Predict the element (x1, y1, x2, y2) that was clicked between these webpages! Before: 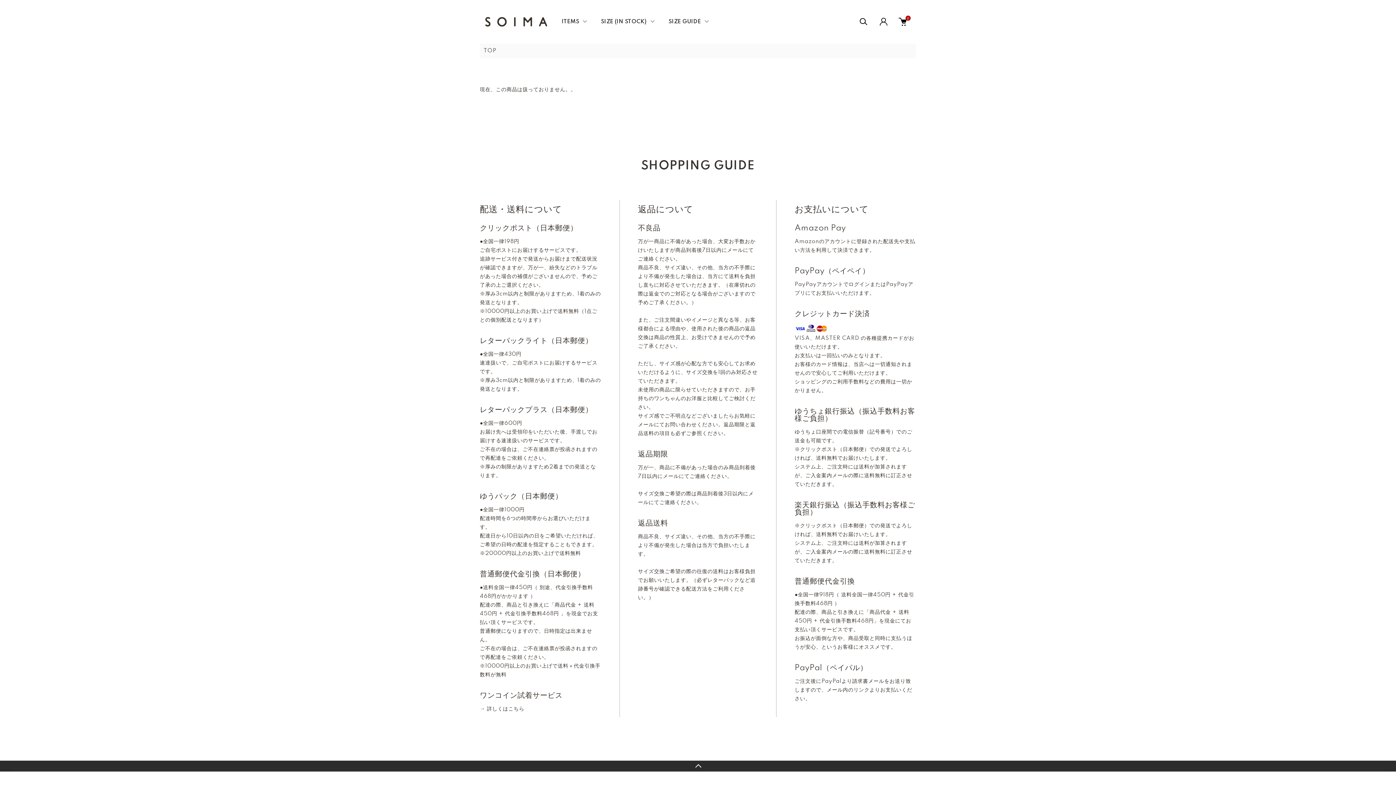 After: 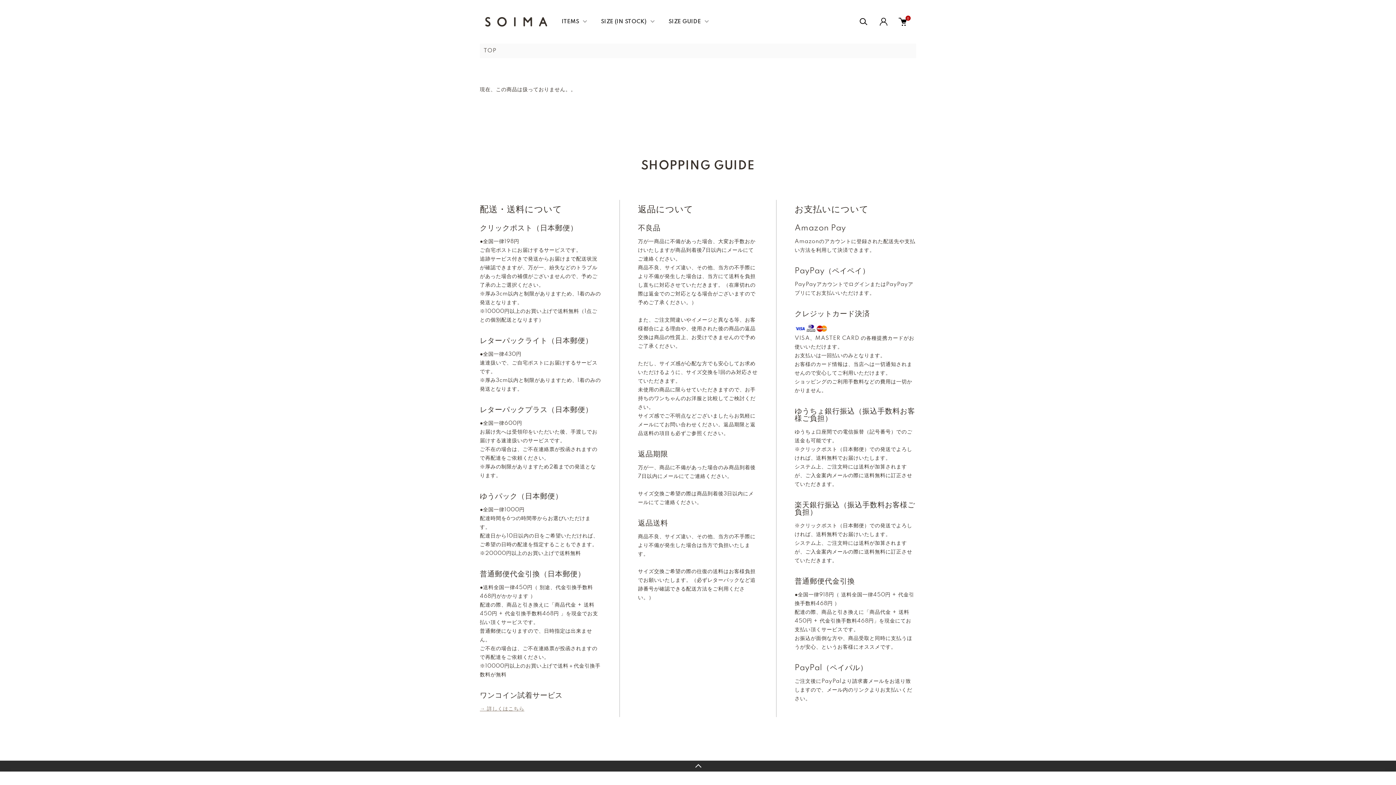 Action: label: → 詳しくはこちら bbox: (480, 706, 524, 712)